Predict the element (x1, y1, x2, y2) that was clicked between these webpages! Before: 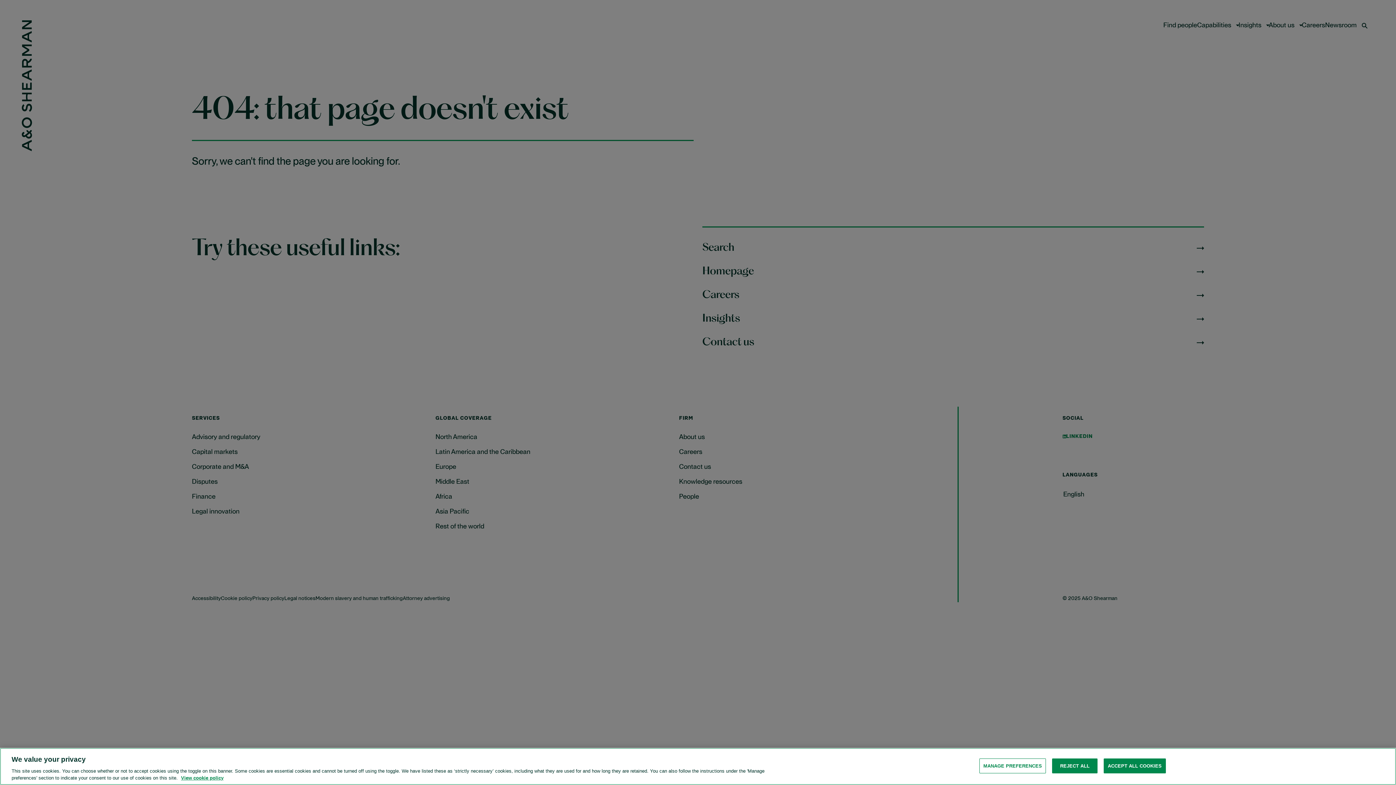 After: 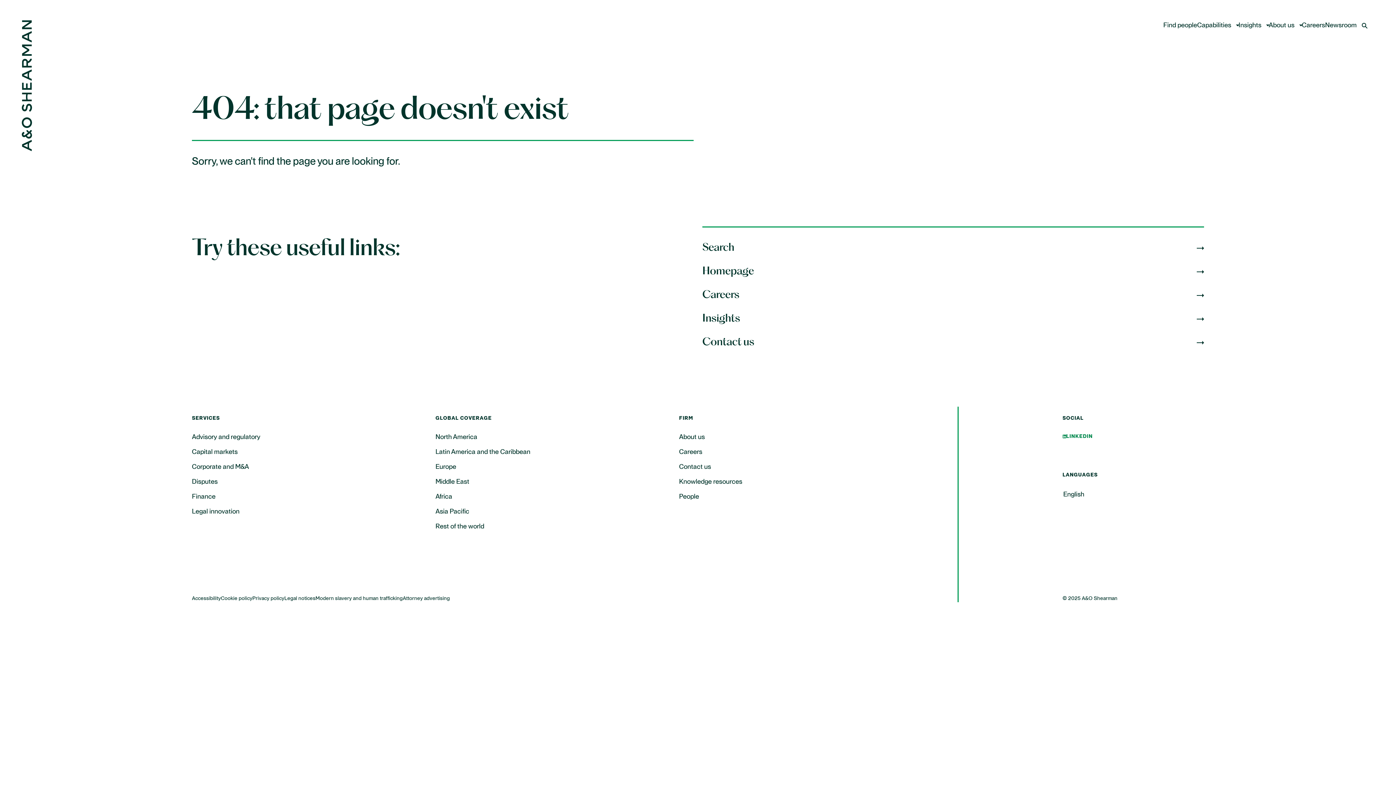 Action: label: REJECT ALL bbox: (1052, 767, 1097, 782)